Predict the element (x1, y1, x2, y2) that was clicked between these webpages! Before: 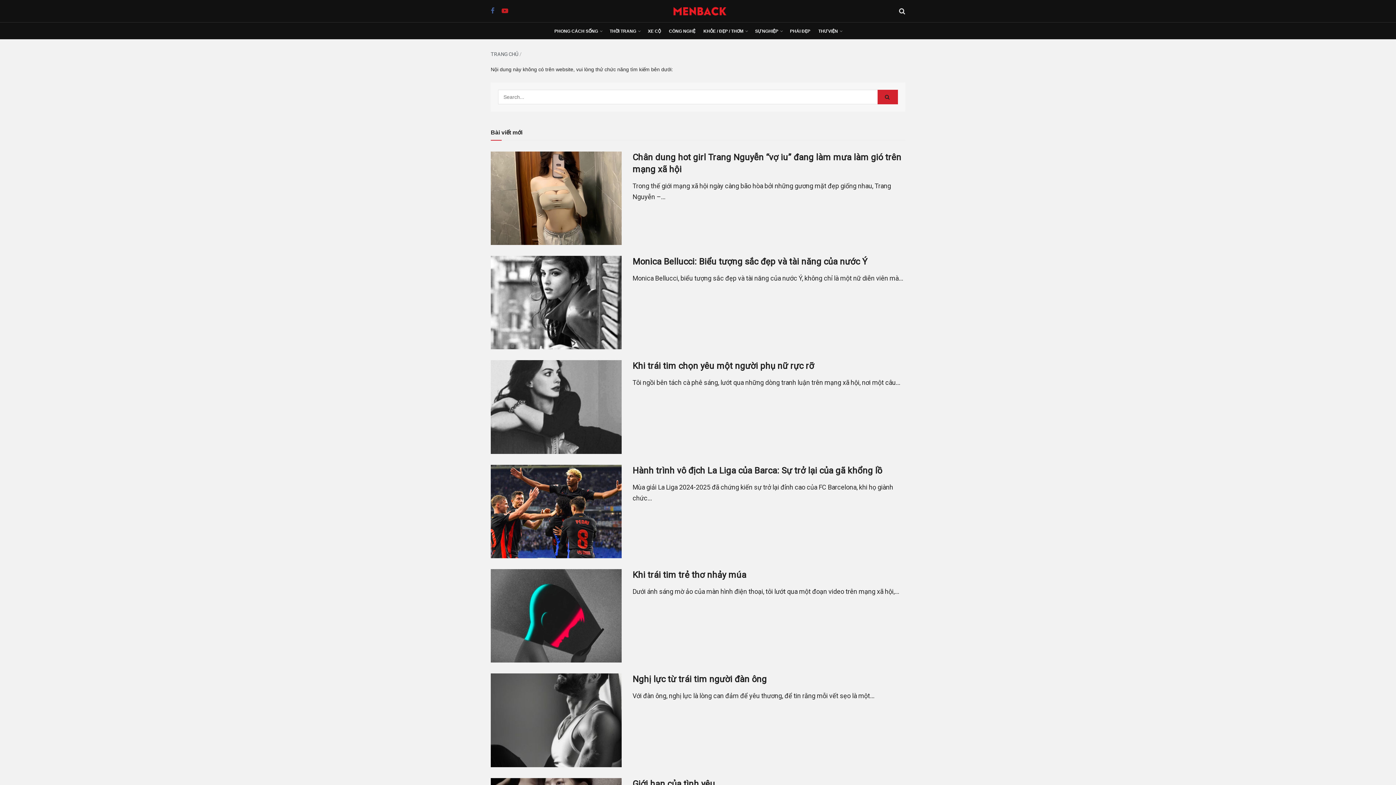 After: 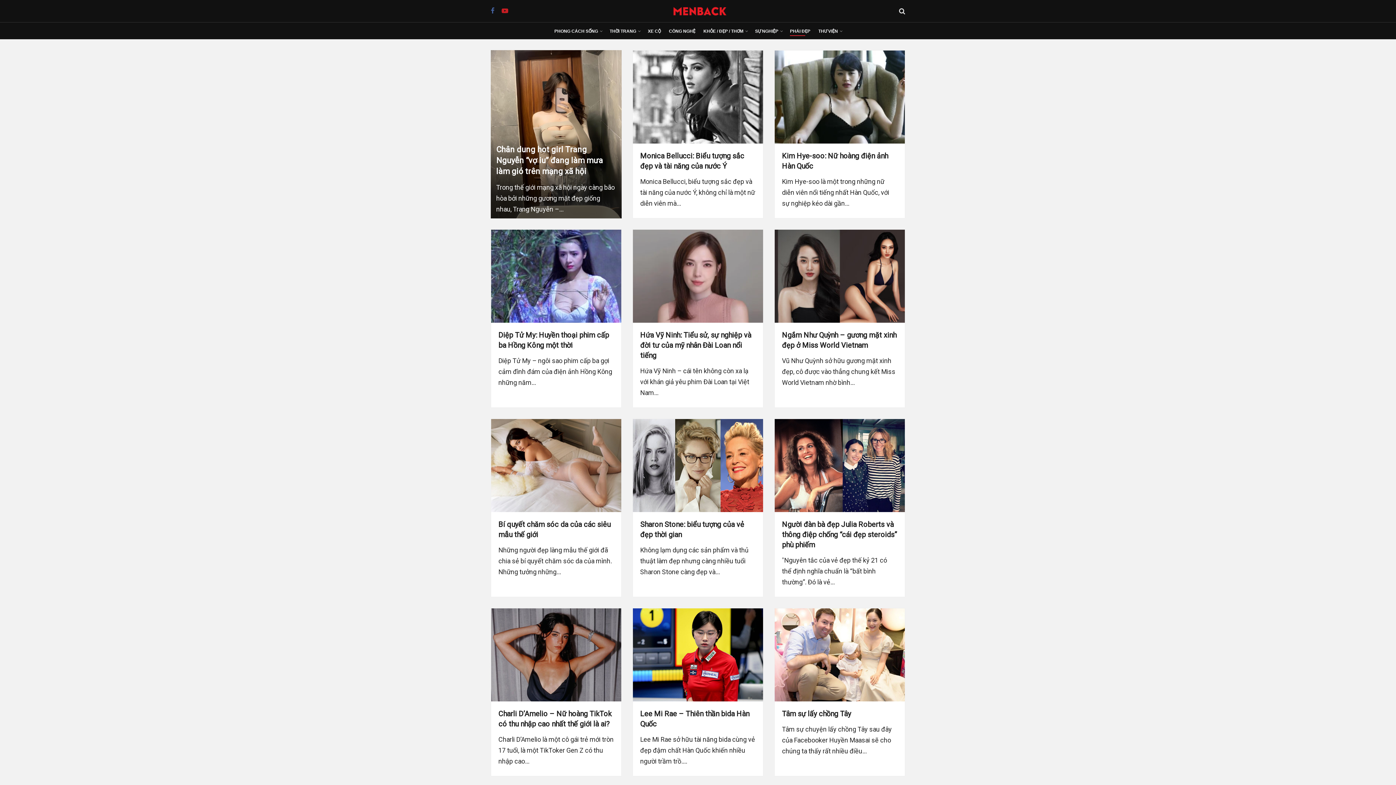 Action: label: PHÁI ĐẸP bbox: (790, 26, 810, 36)